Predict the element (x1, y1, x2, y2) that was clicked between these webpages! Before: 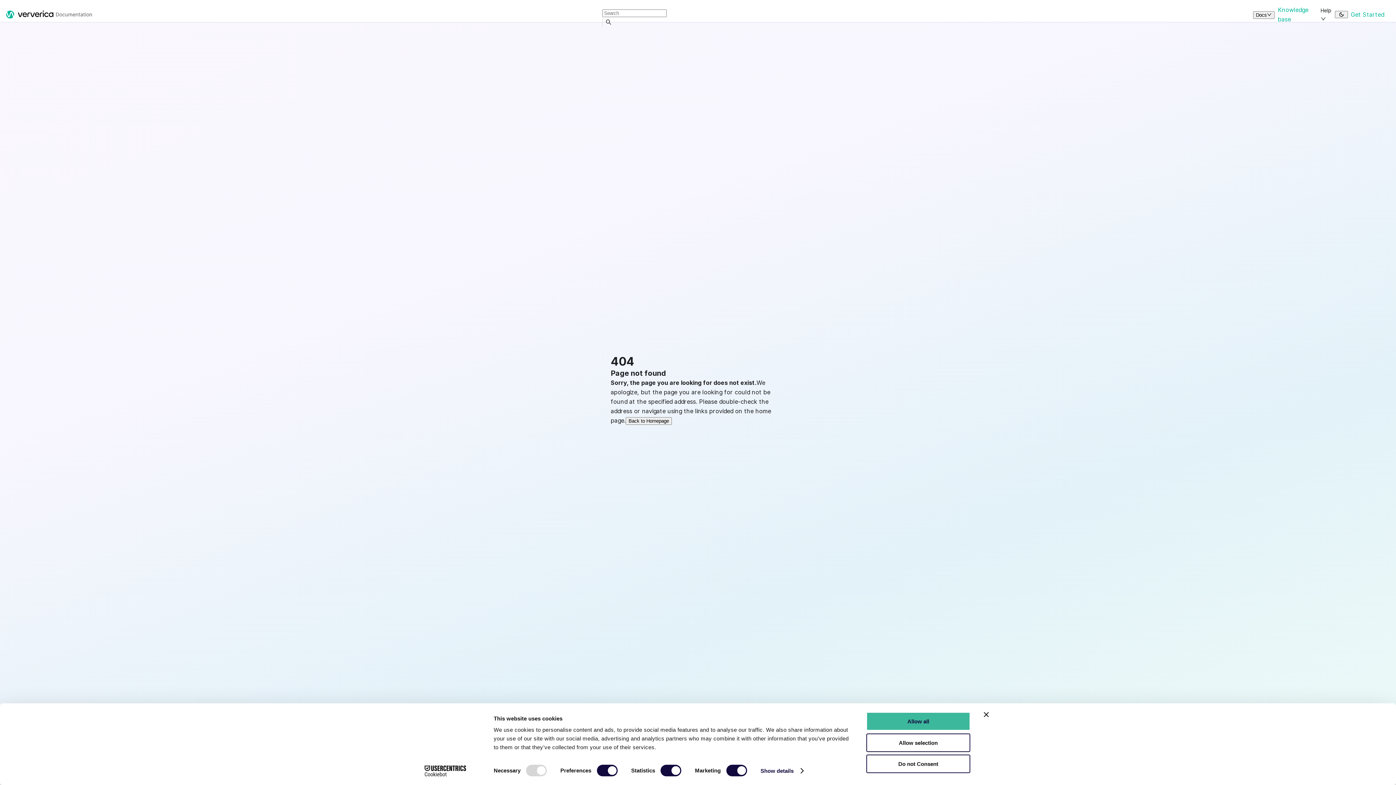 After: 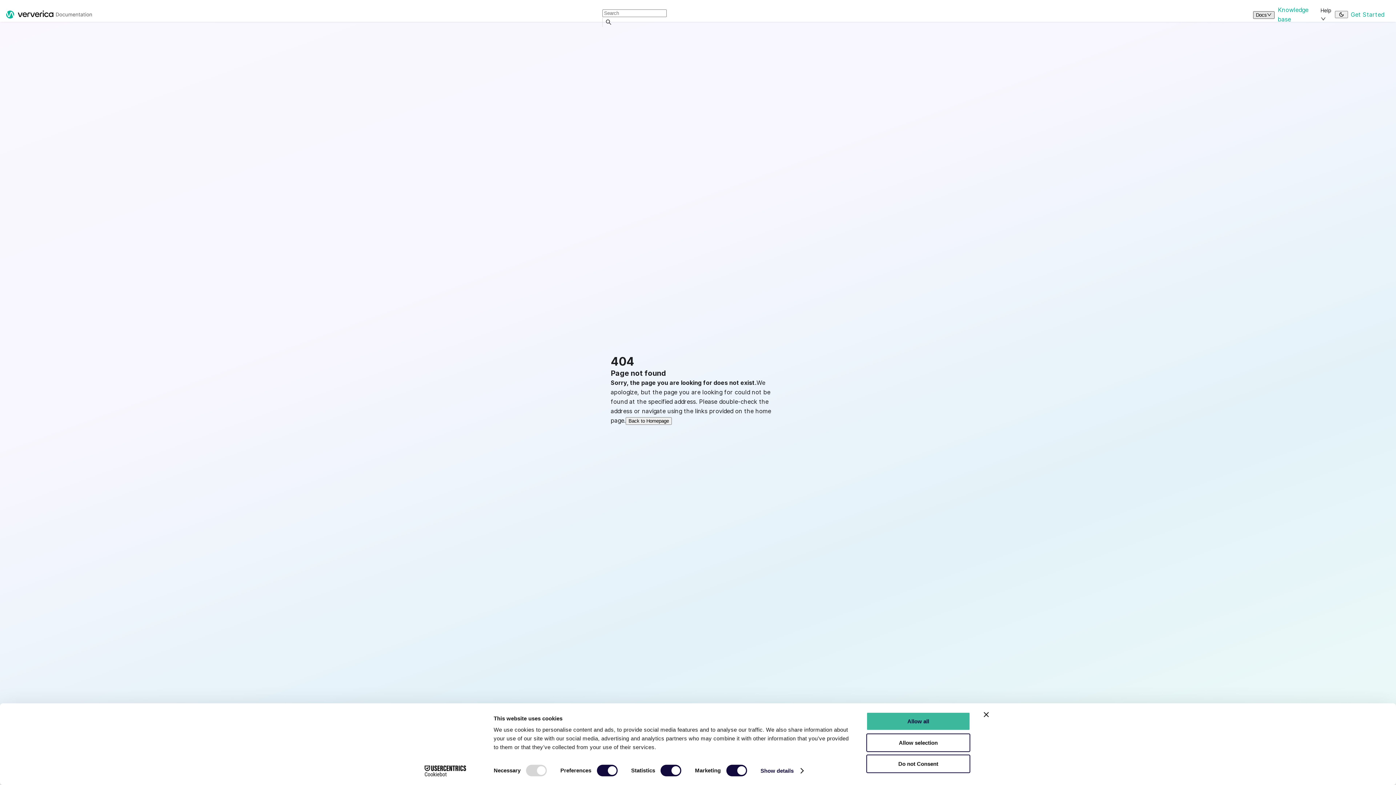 Action: bbox: (1253, 11, 1274, 18) label: Docs